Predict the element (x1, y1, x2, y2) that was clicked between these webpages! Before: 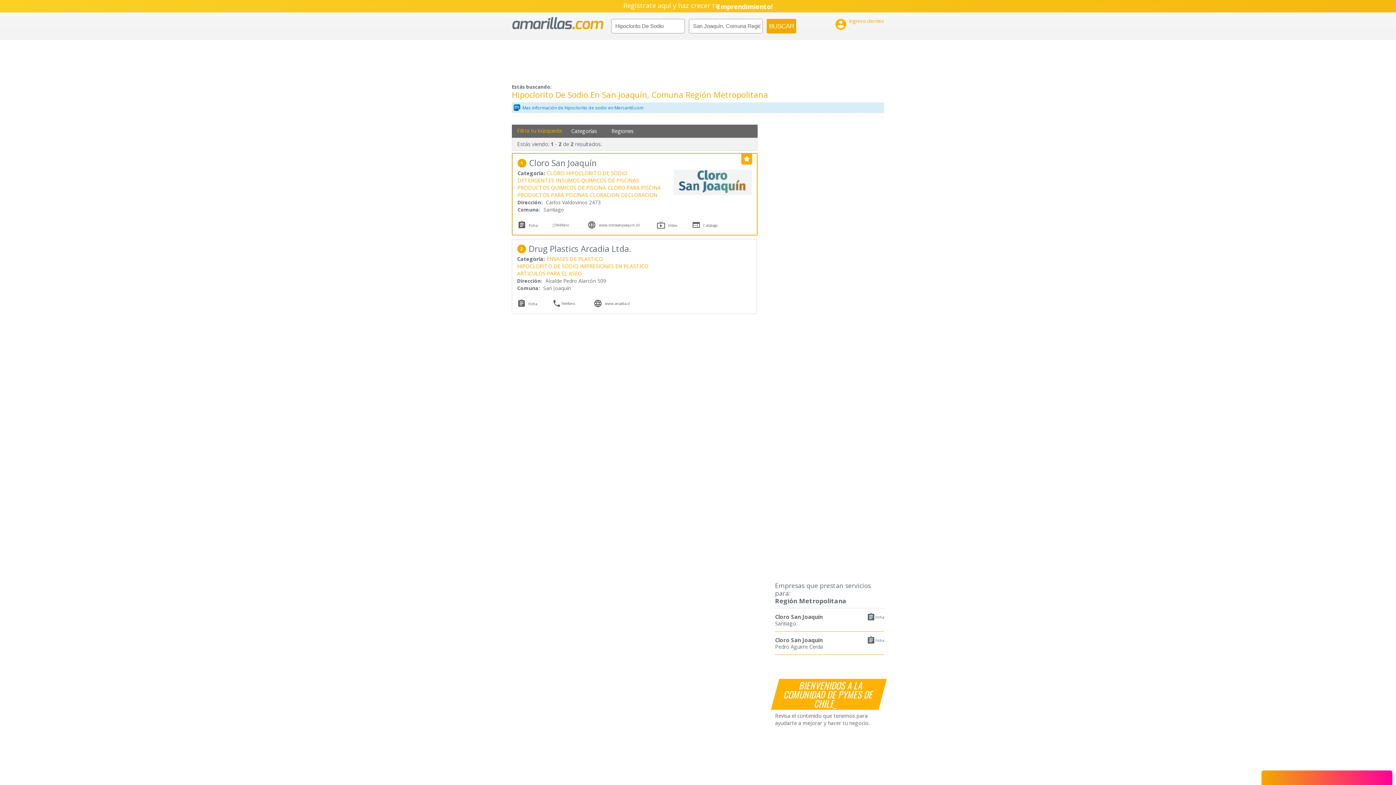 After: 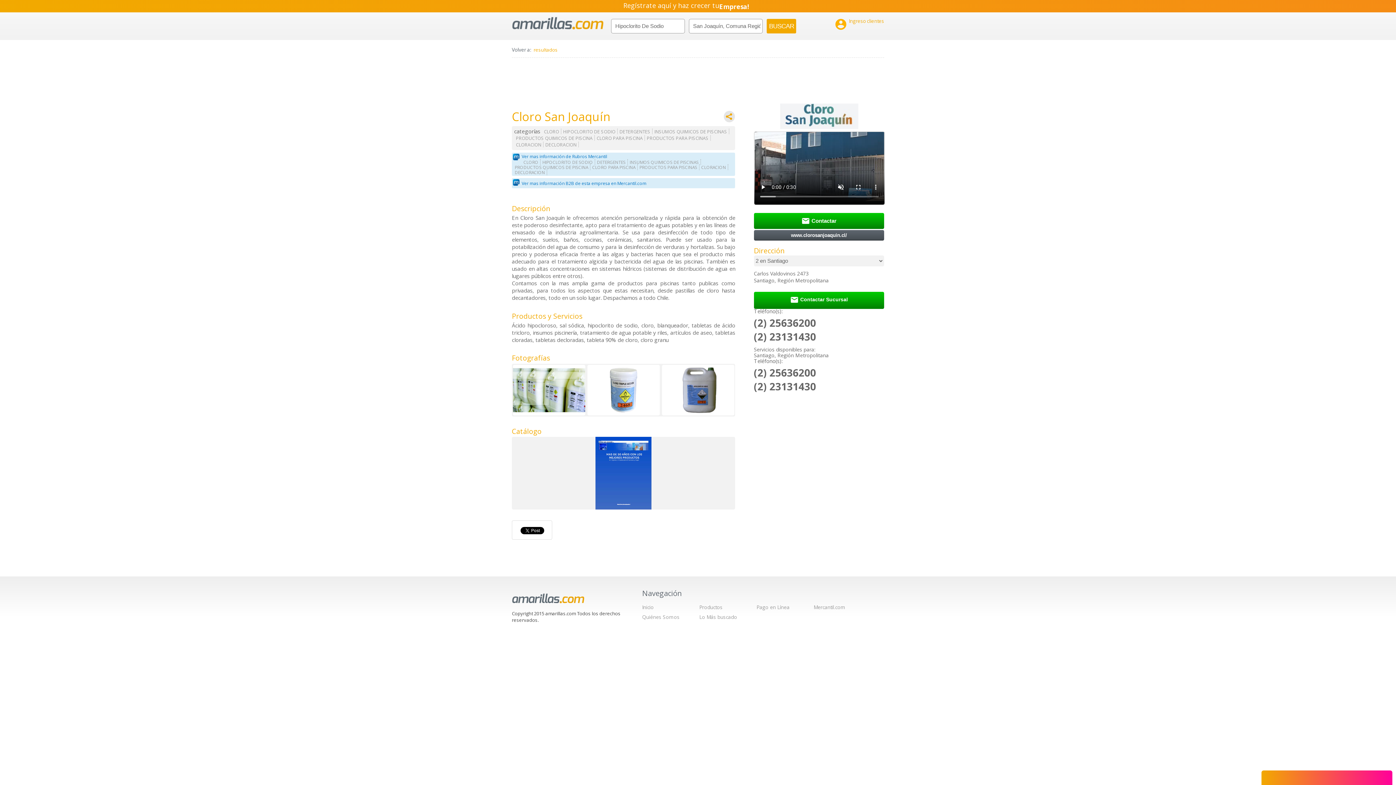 Action: bbox: (775, 613, 822, 620) label: Cloro San Joaquín